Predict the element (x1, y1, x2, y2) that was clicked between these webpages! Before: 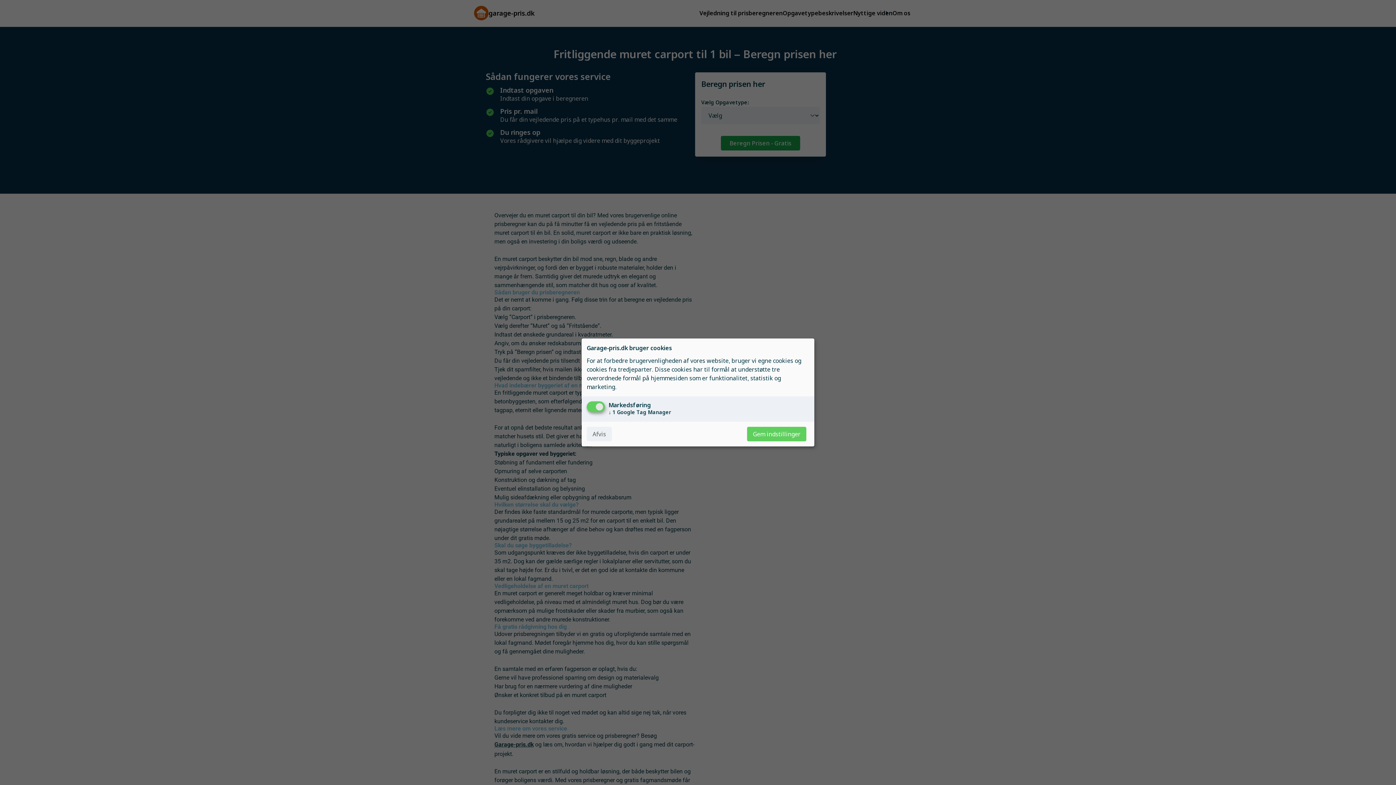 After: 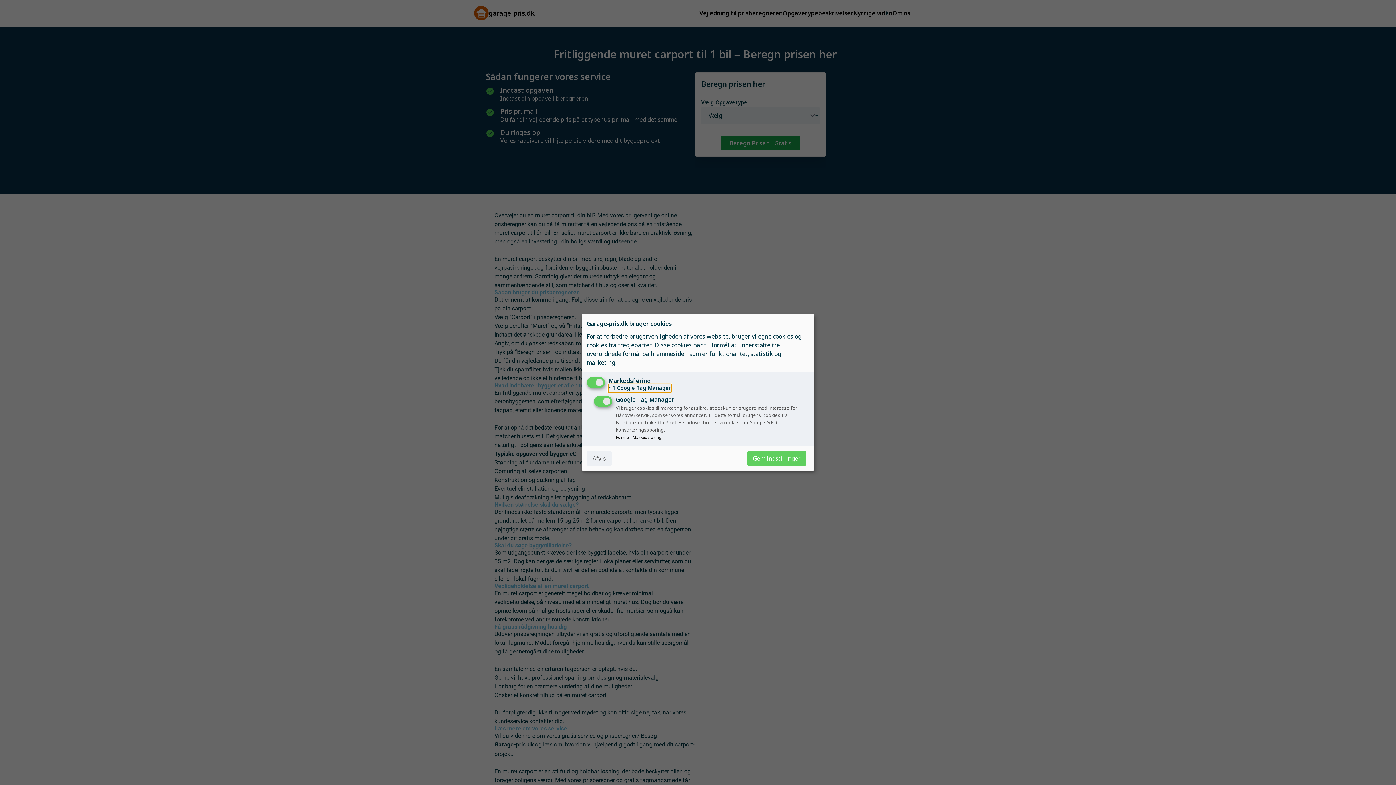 Action: label: ↓ 1 Google Tag Manager bbox: (608, 408, 671, 416)